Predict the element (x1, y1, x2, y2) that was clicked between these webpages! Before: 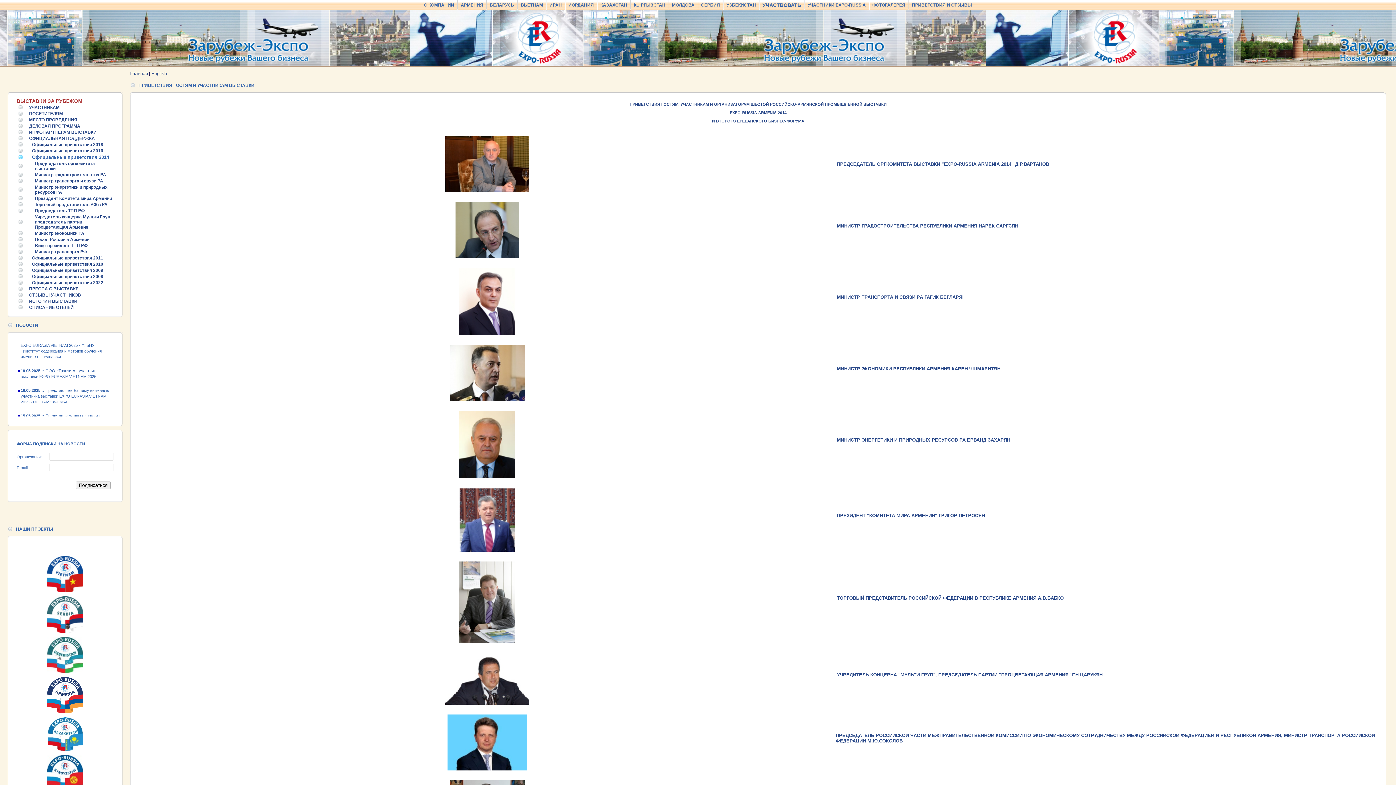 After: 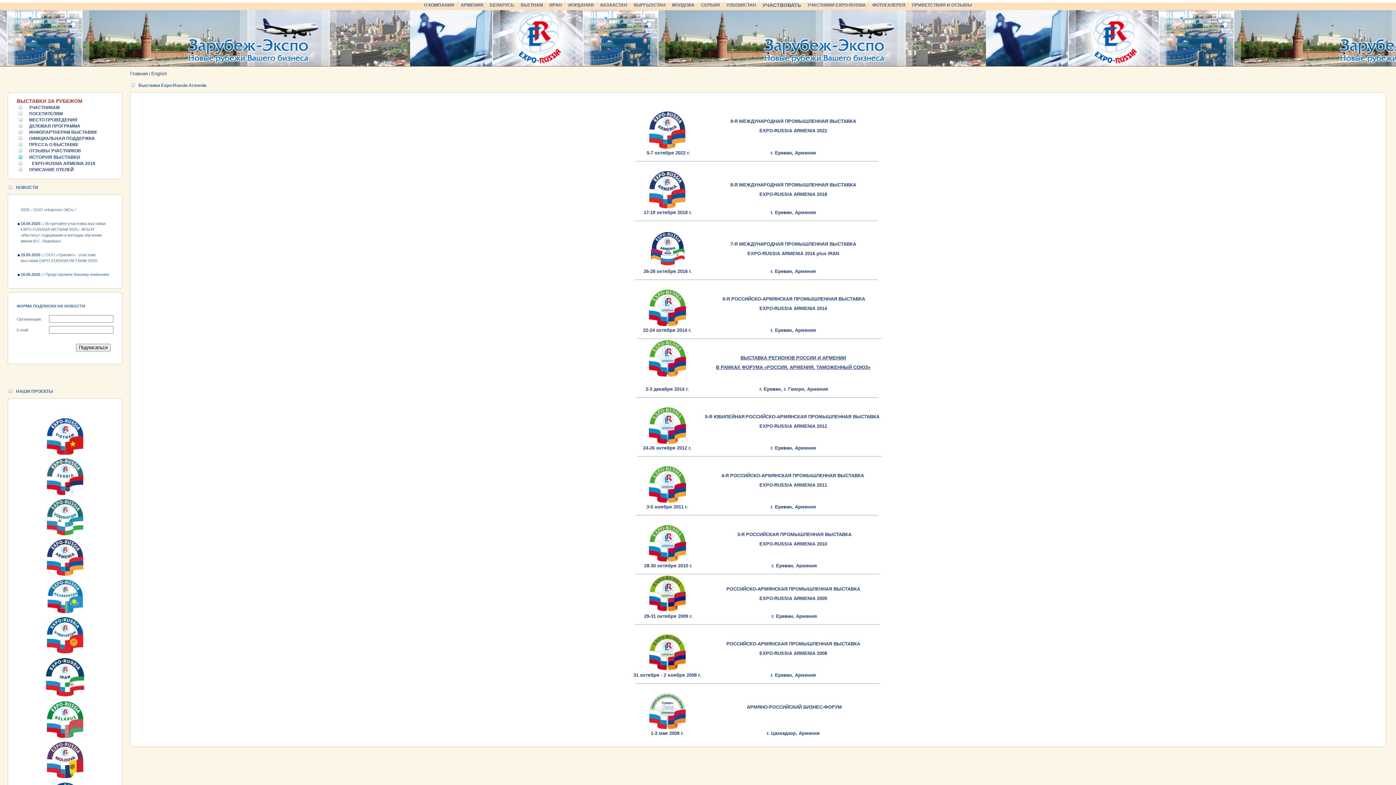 Action: bbox: (29, 298, 77, 304) label: ИСТОРИЯ ВЫСТАВКИ